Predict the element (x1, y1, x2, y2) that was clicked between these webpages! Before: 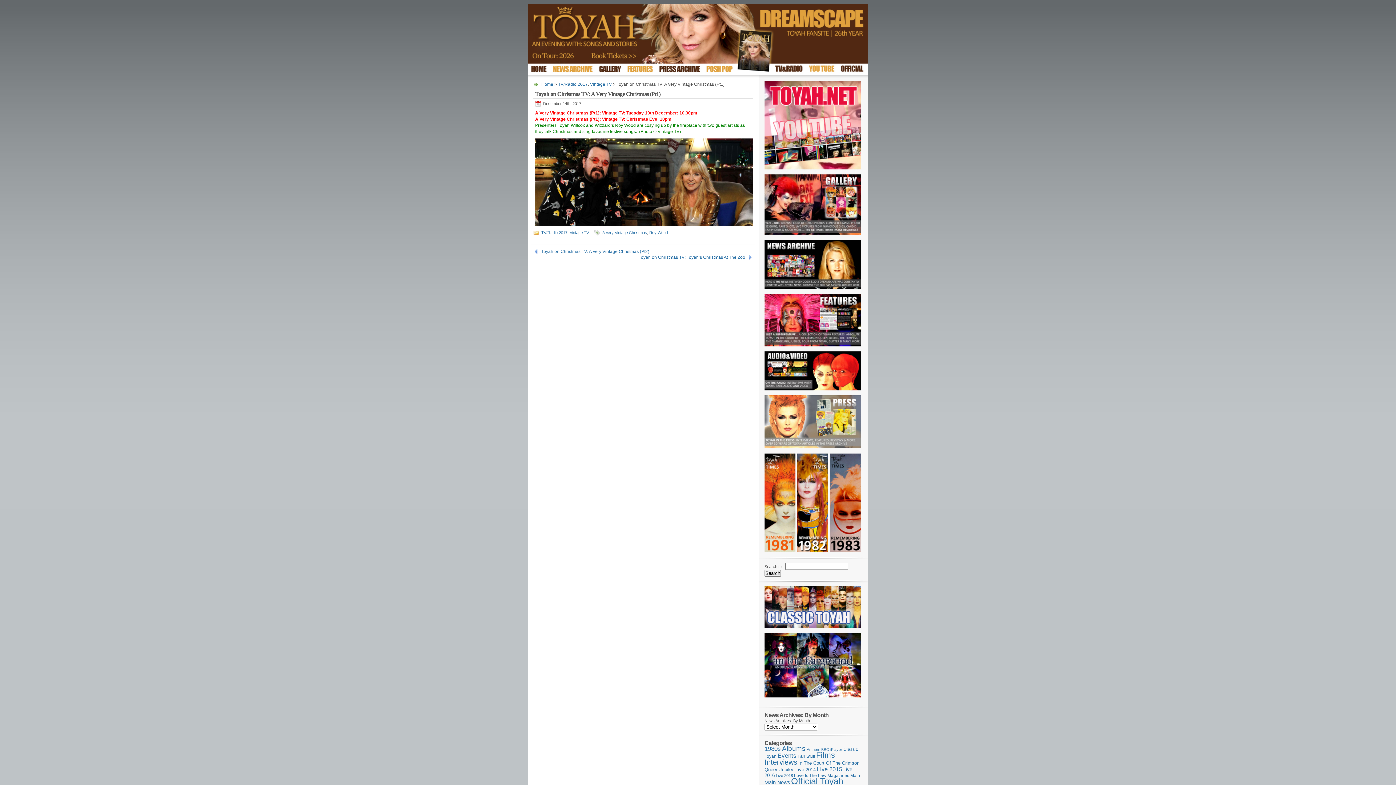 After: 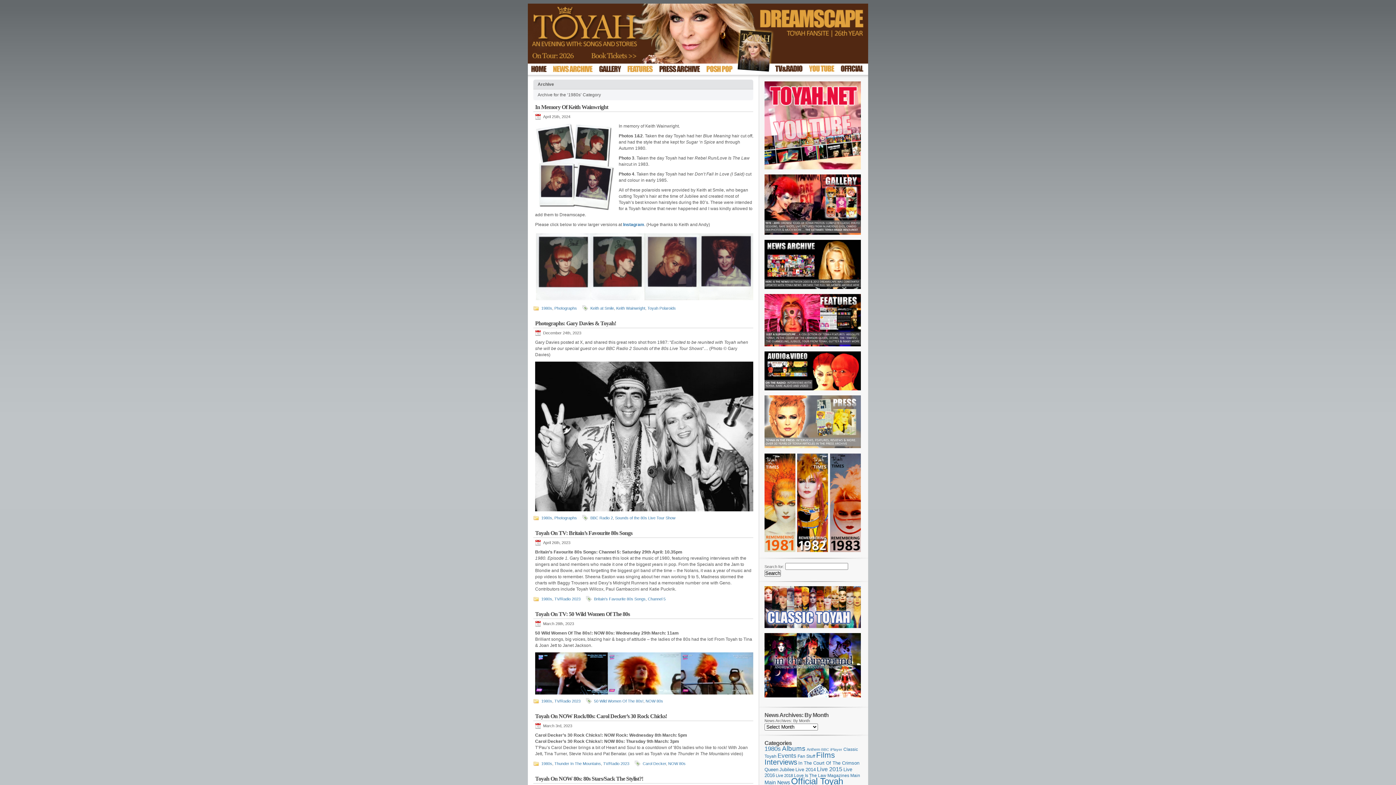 Action: label: 1980s (228 items) bbox: (764, 745, 781, 752)